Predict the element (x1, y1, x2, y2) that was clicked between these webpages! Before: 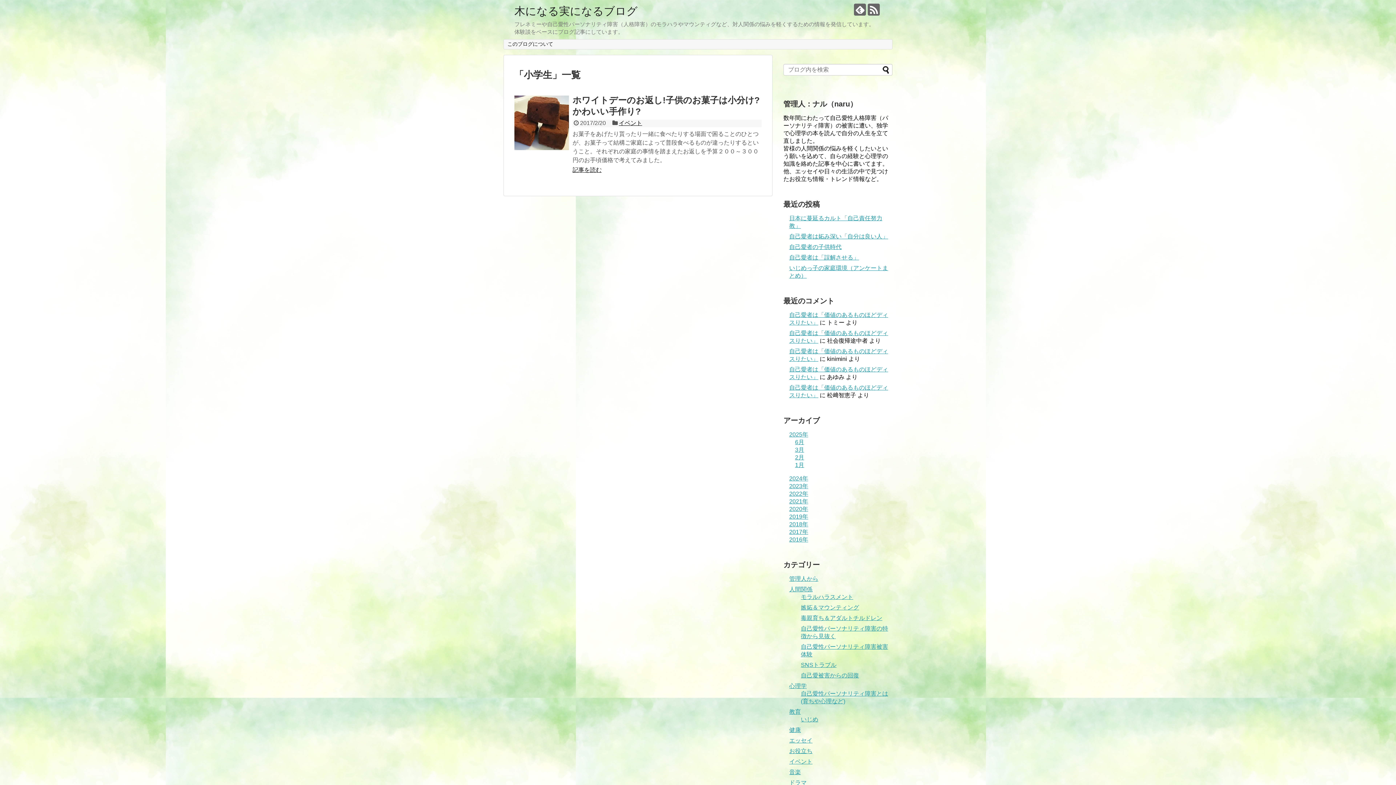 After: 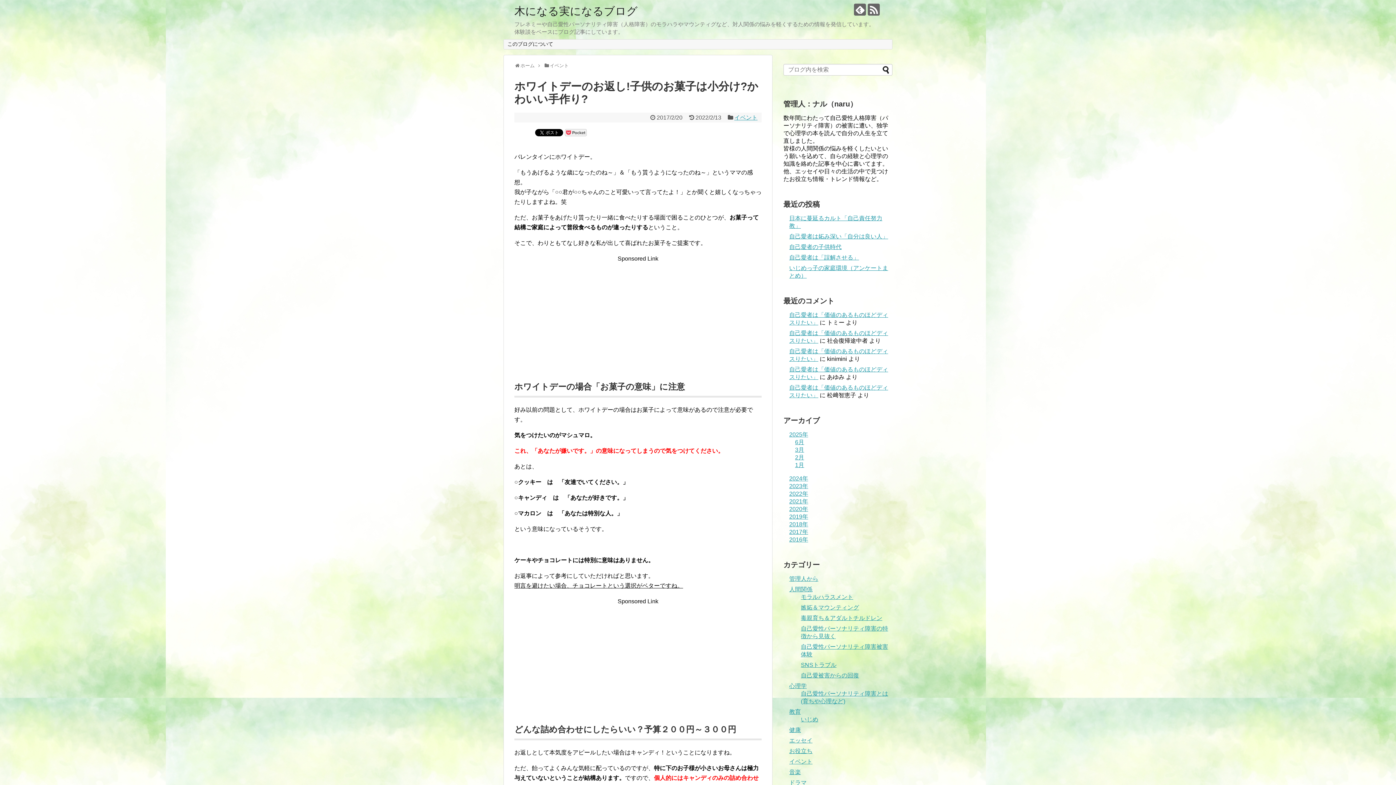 Action: bbox: (514, 95, 569, 150)